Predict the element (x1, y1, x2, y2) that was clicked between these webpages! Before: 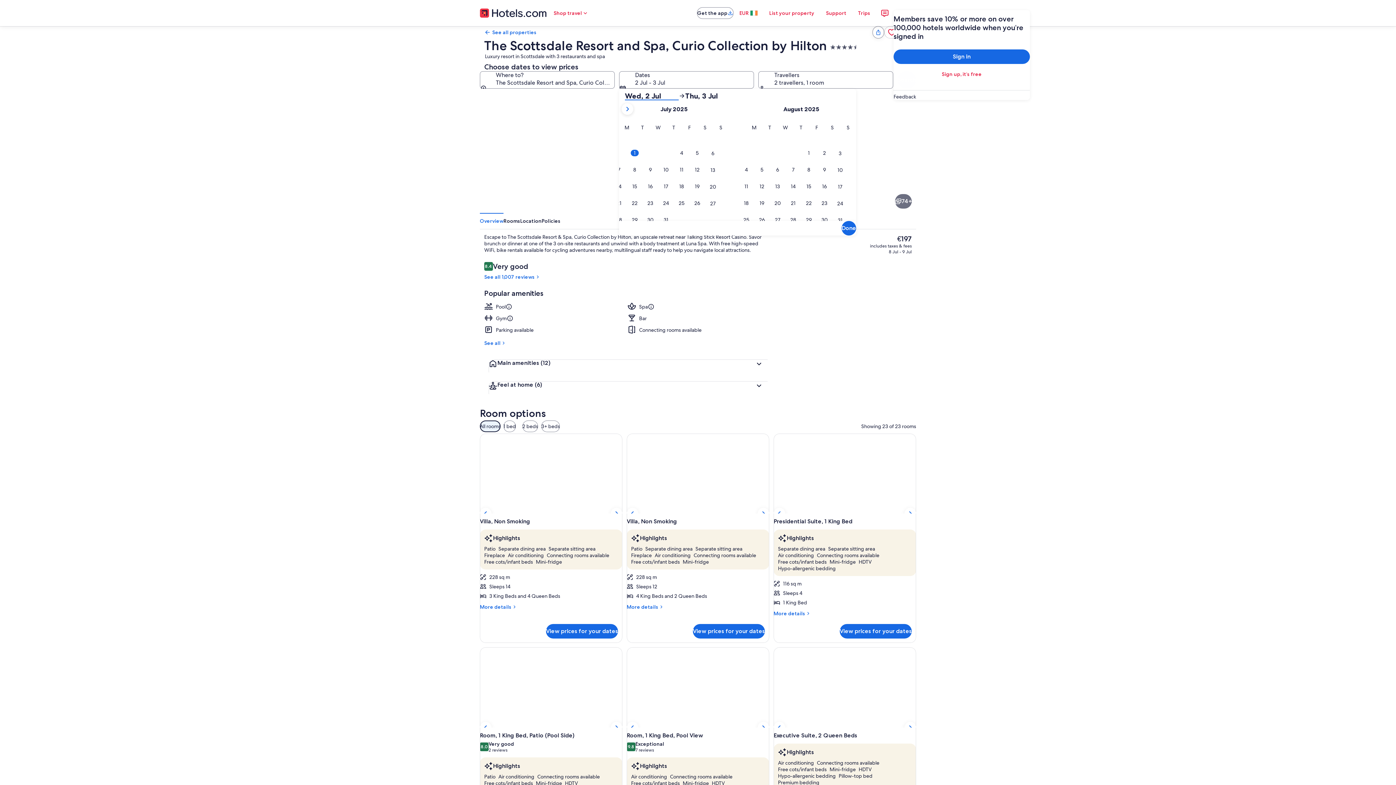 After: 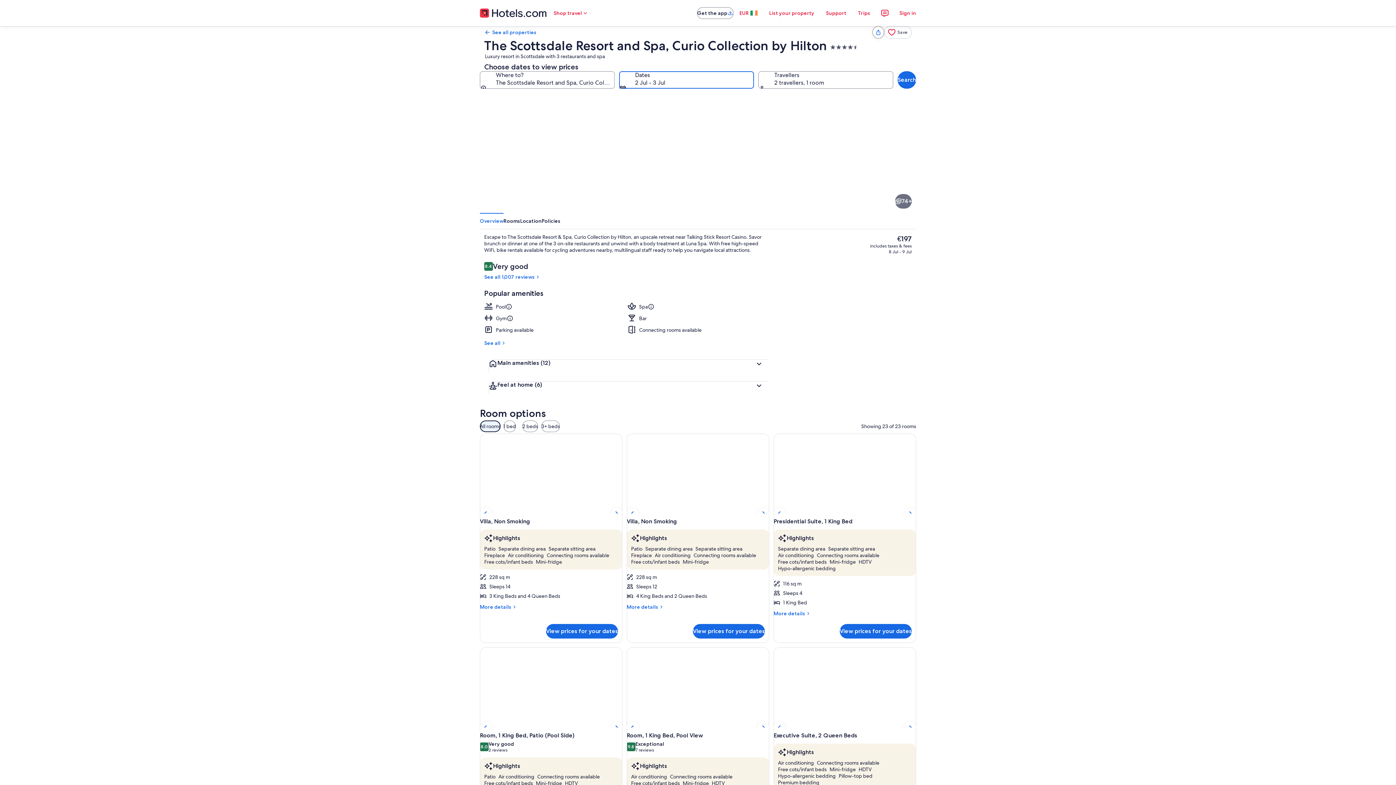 Action: label: Dates, 2 Jul - 3 Jul bbox: (619, 71, 754, 88)